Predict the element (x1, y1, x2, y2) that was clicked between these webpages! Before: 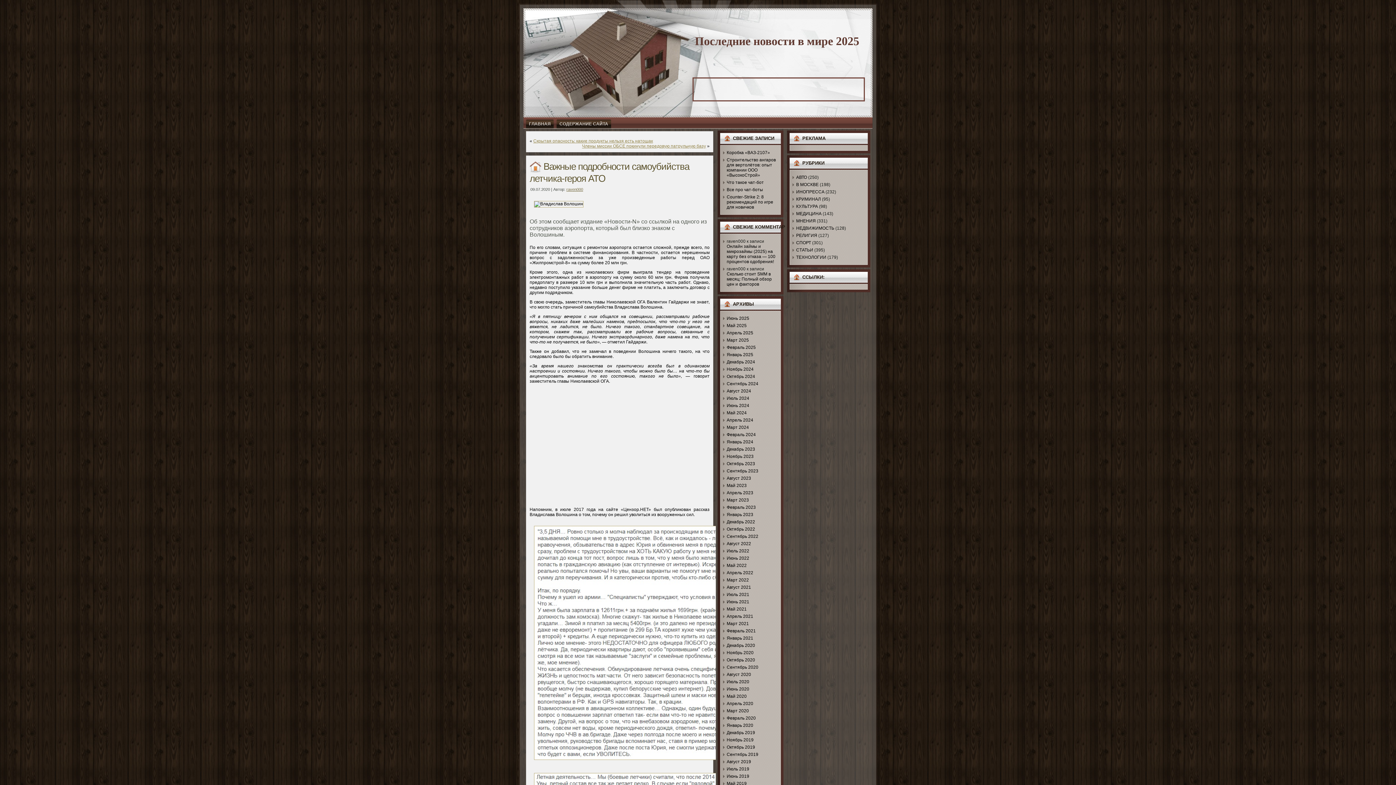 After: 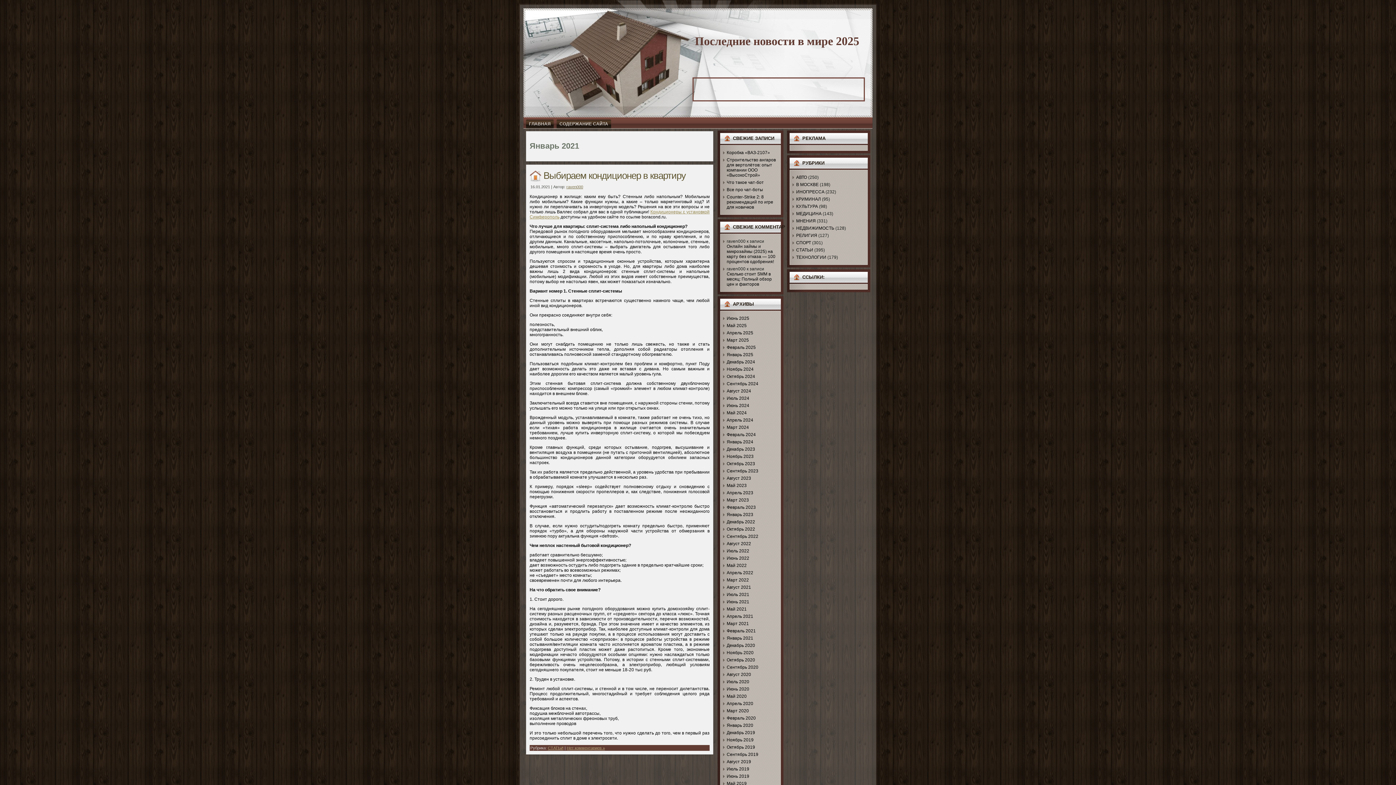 Action: bbox: (726, 636, 753, 641) label: Январь 2021